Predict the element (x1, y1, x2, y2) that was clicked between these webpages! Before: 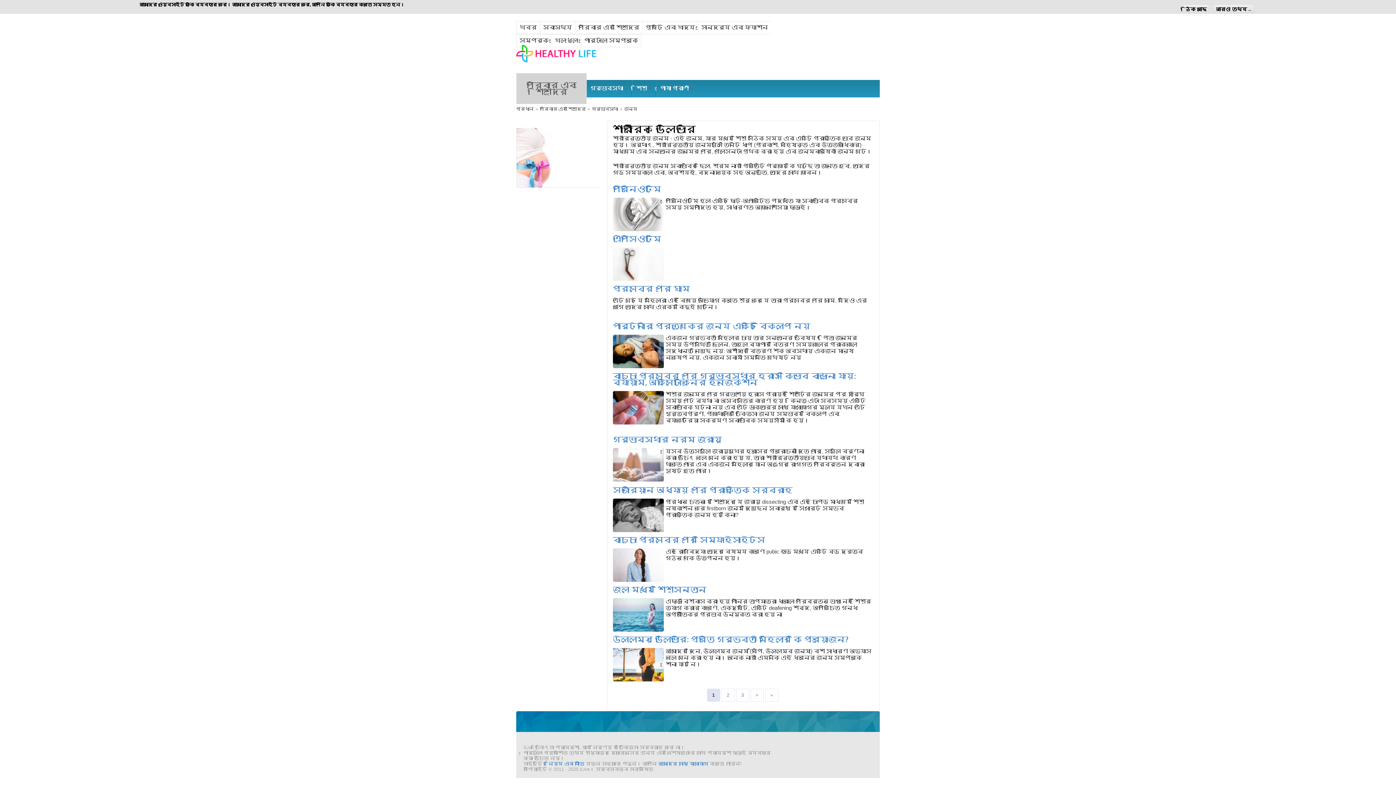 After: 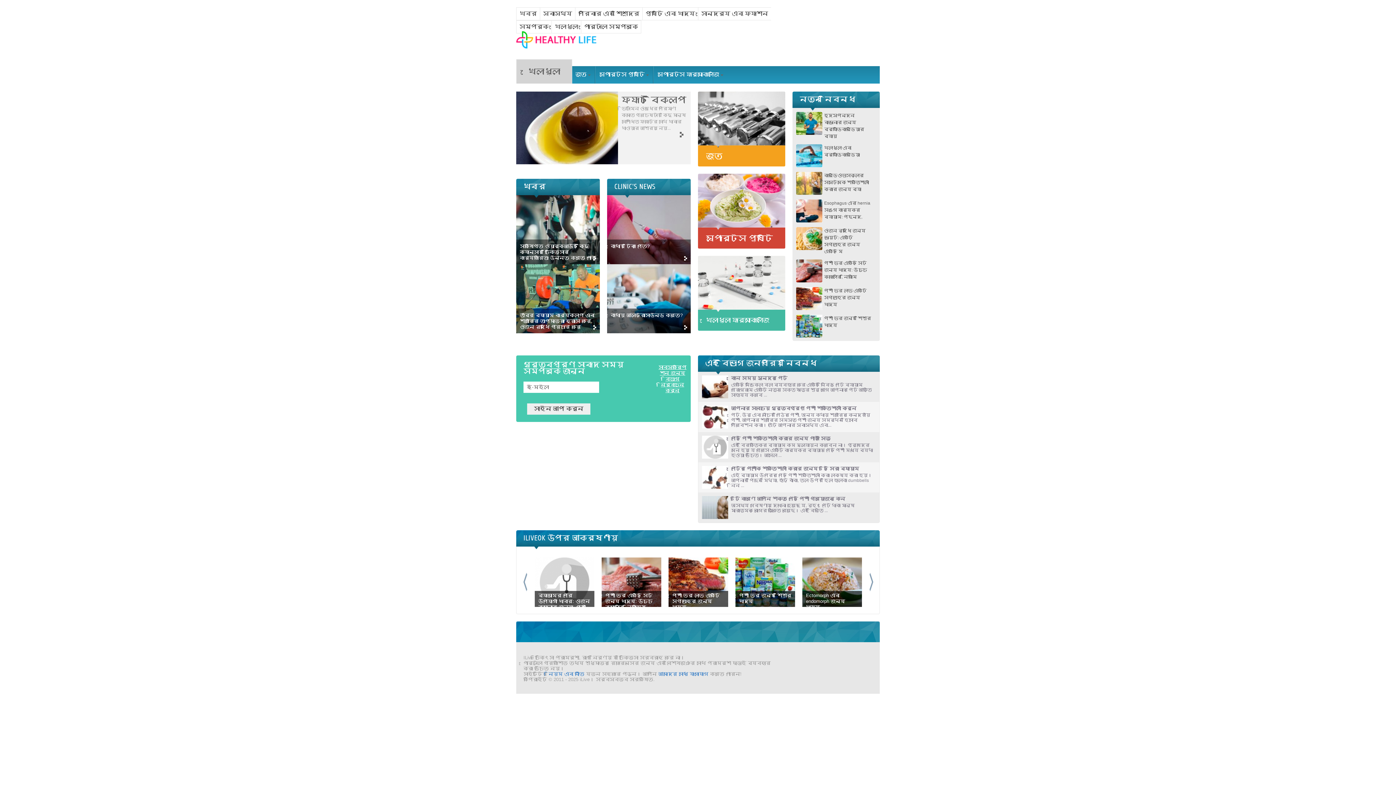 Action: label: খেলাধুলা bbox: (554, 23, 578, 30)